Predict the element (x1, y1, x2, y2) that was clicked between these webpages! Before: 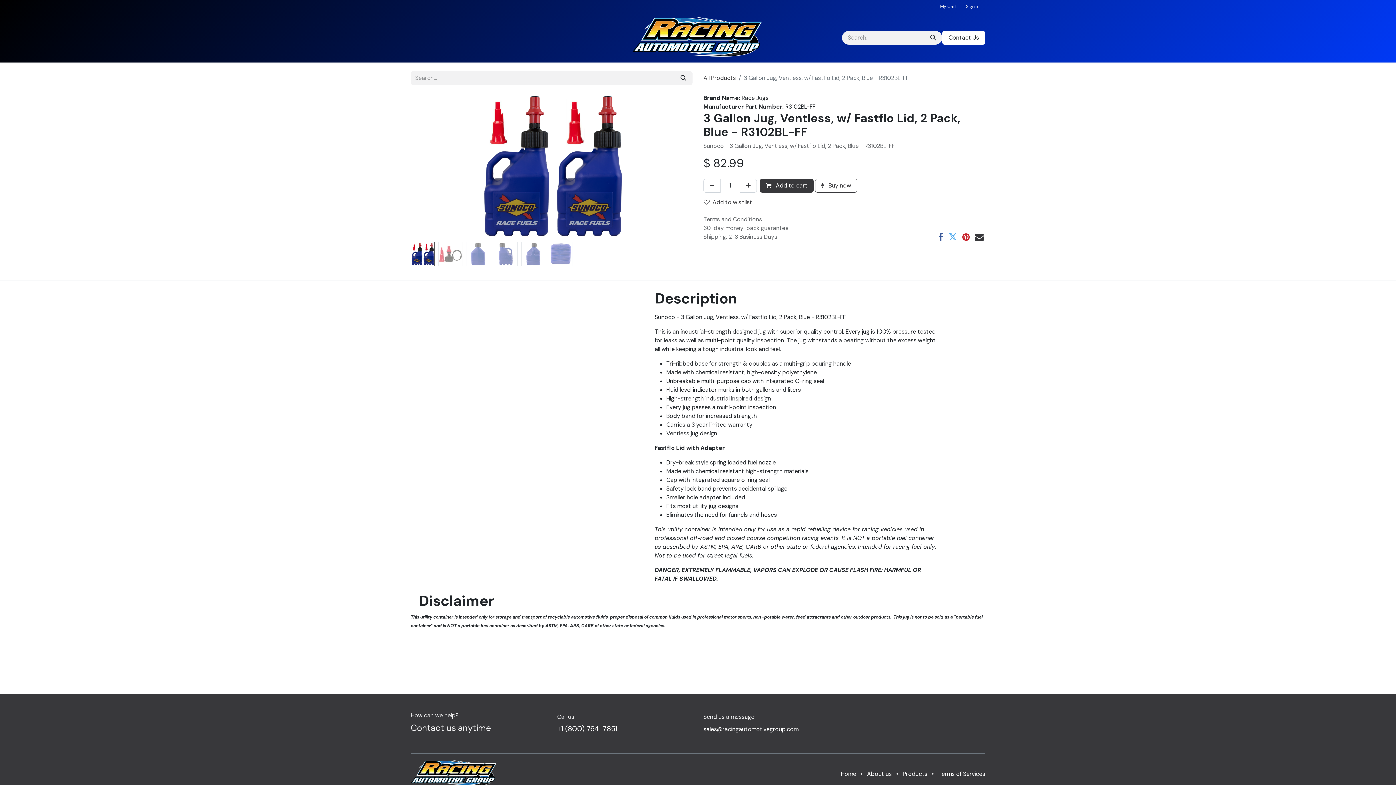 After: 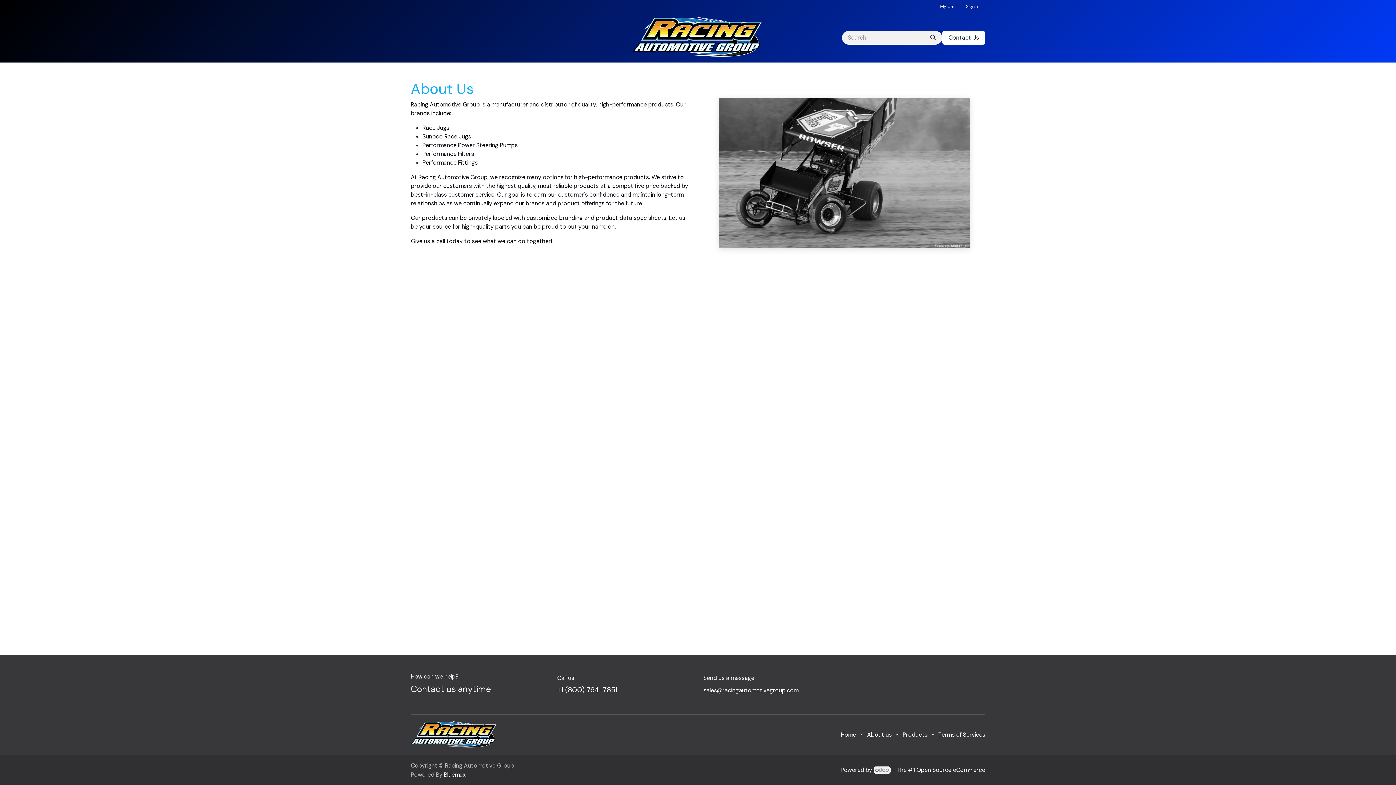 Action: label: About us bbox: (867, 770, 891, 778)